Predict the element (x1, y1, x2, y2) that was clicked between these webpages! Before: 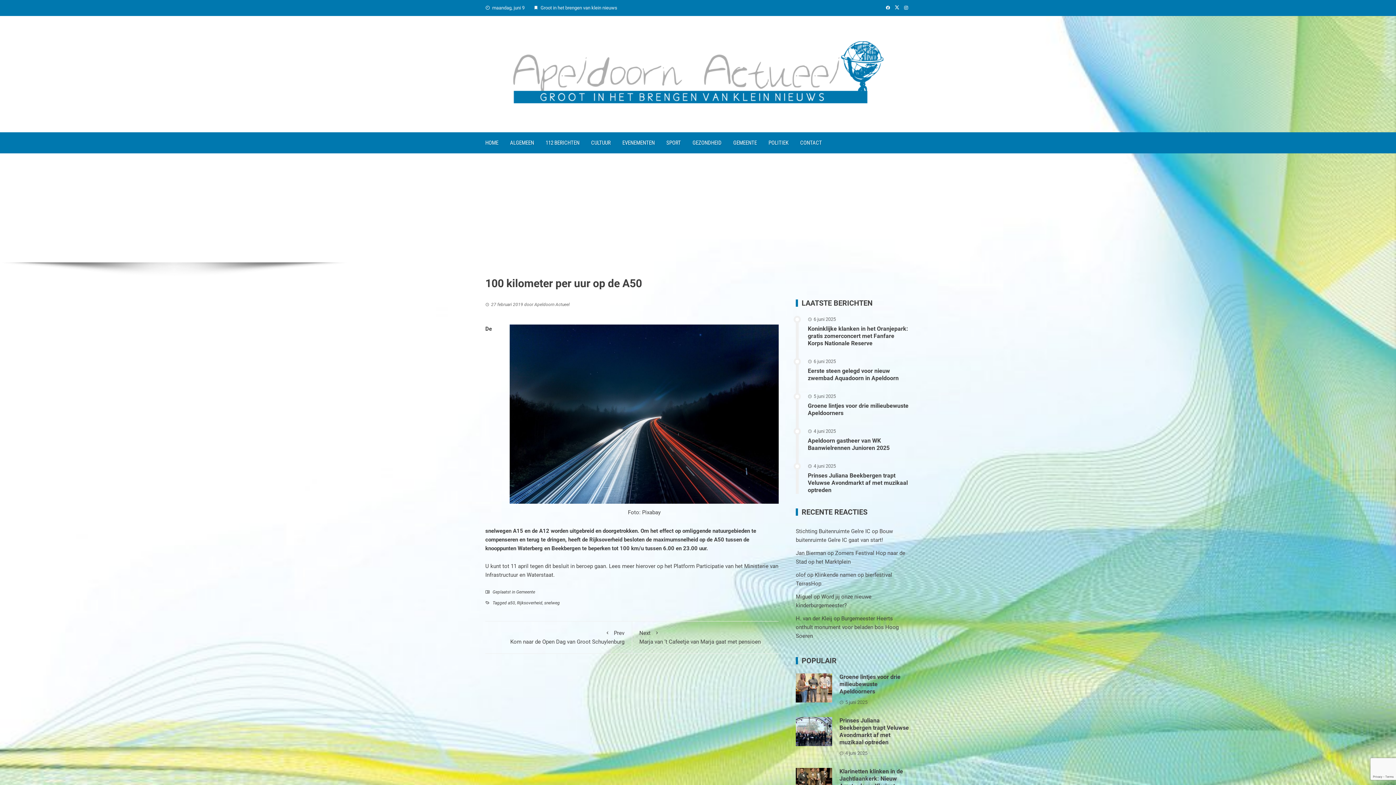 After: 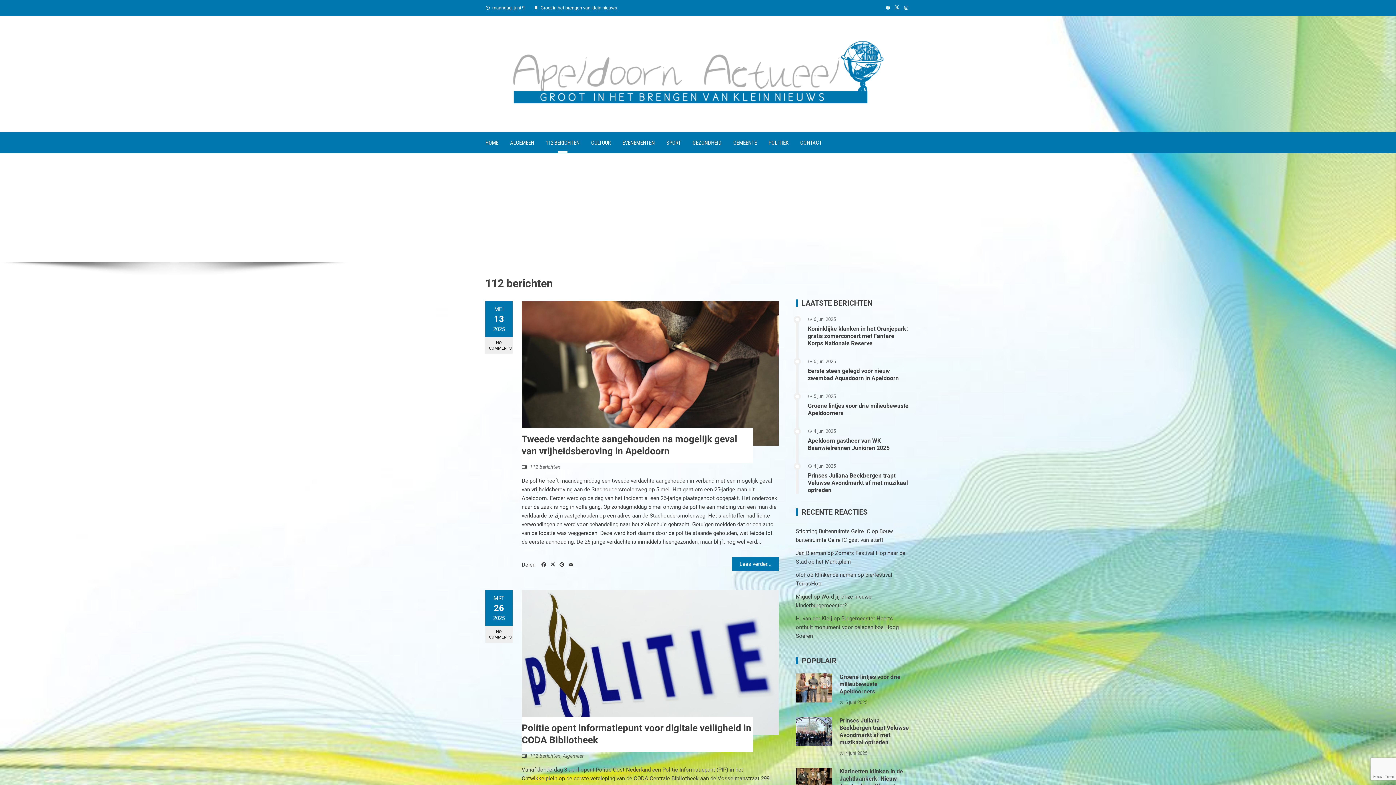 Action: label: 112 BERICHTEN bbox: (540, 132, 585, 153)